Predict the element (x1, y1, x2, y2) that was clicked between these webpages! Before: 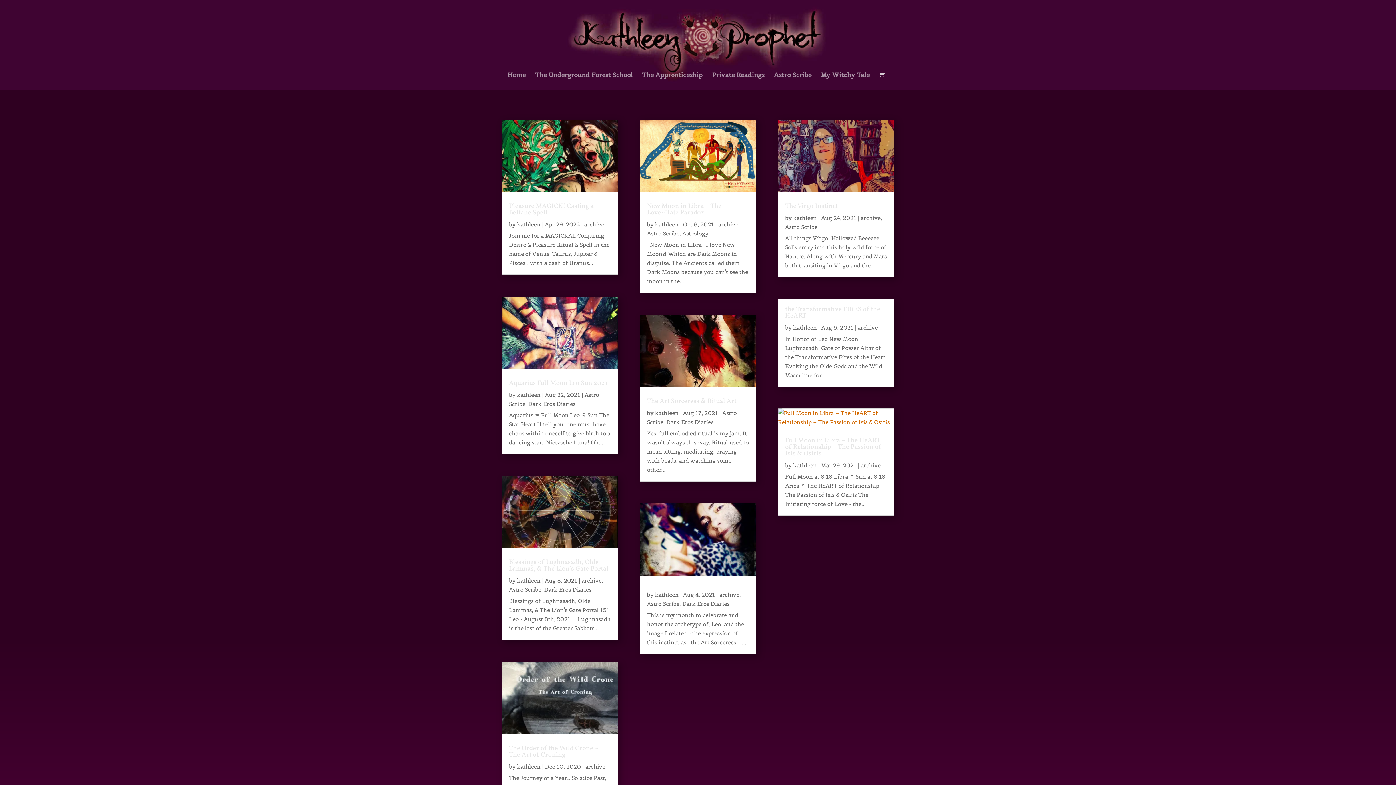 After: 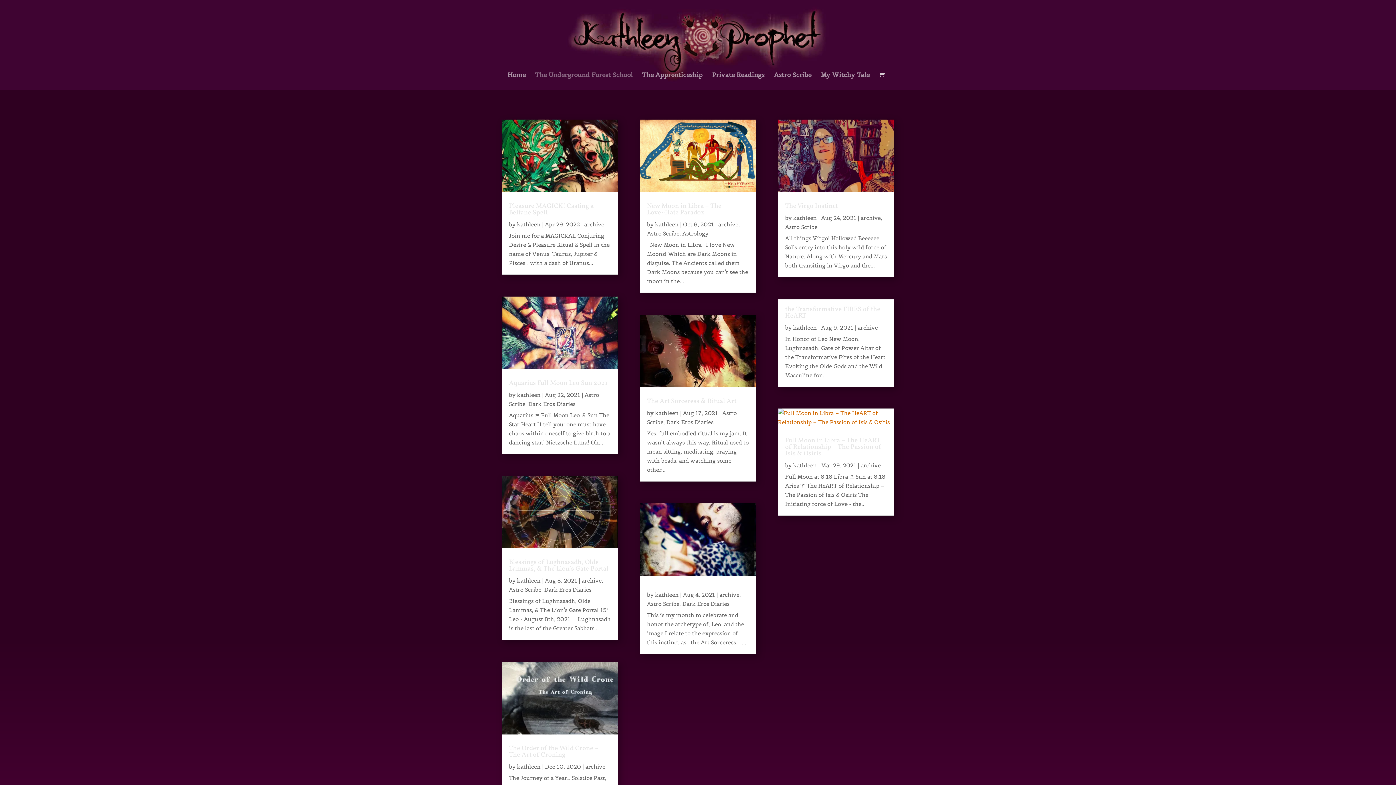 Action: bbox: (535, 72, 632, 90) label: The Underground Forest School